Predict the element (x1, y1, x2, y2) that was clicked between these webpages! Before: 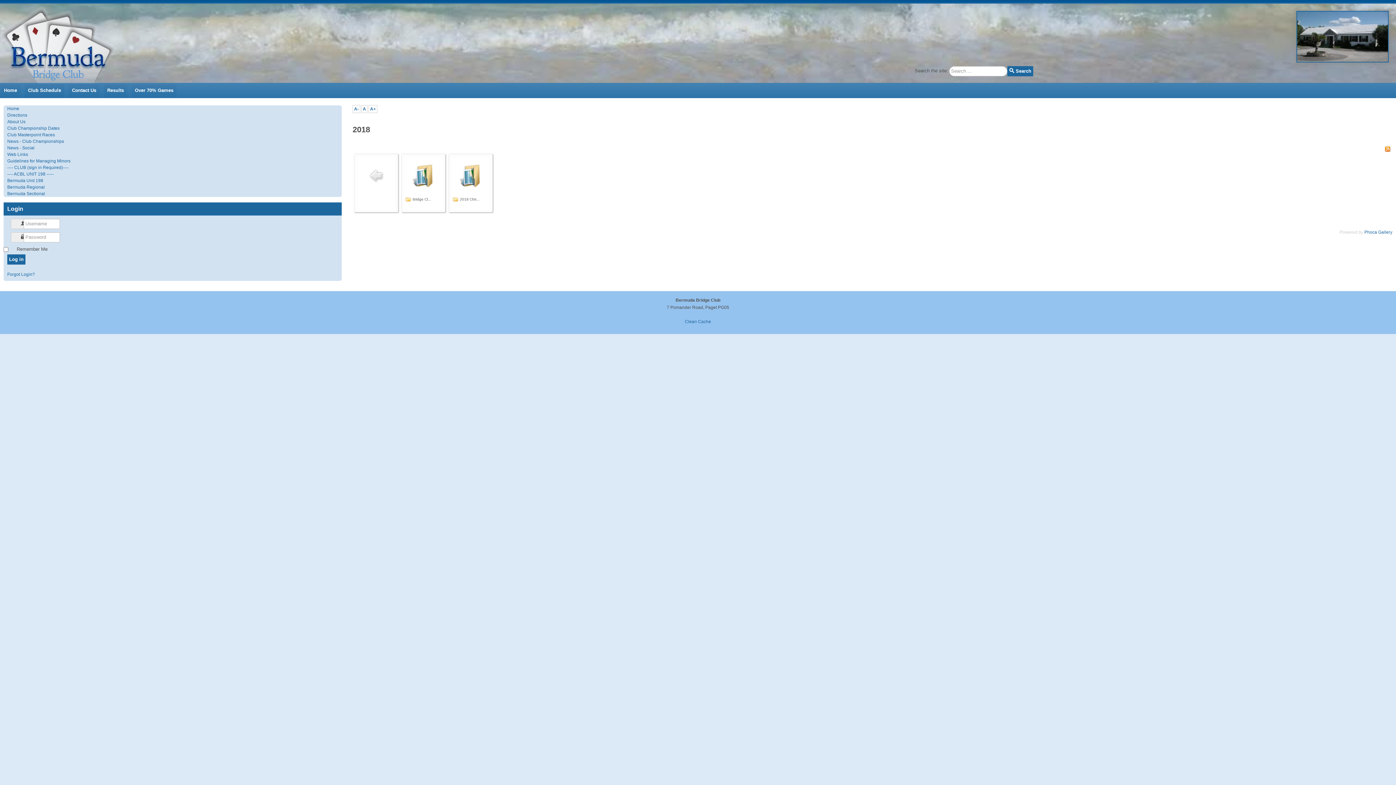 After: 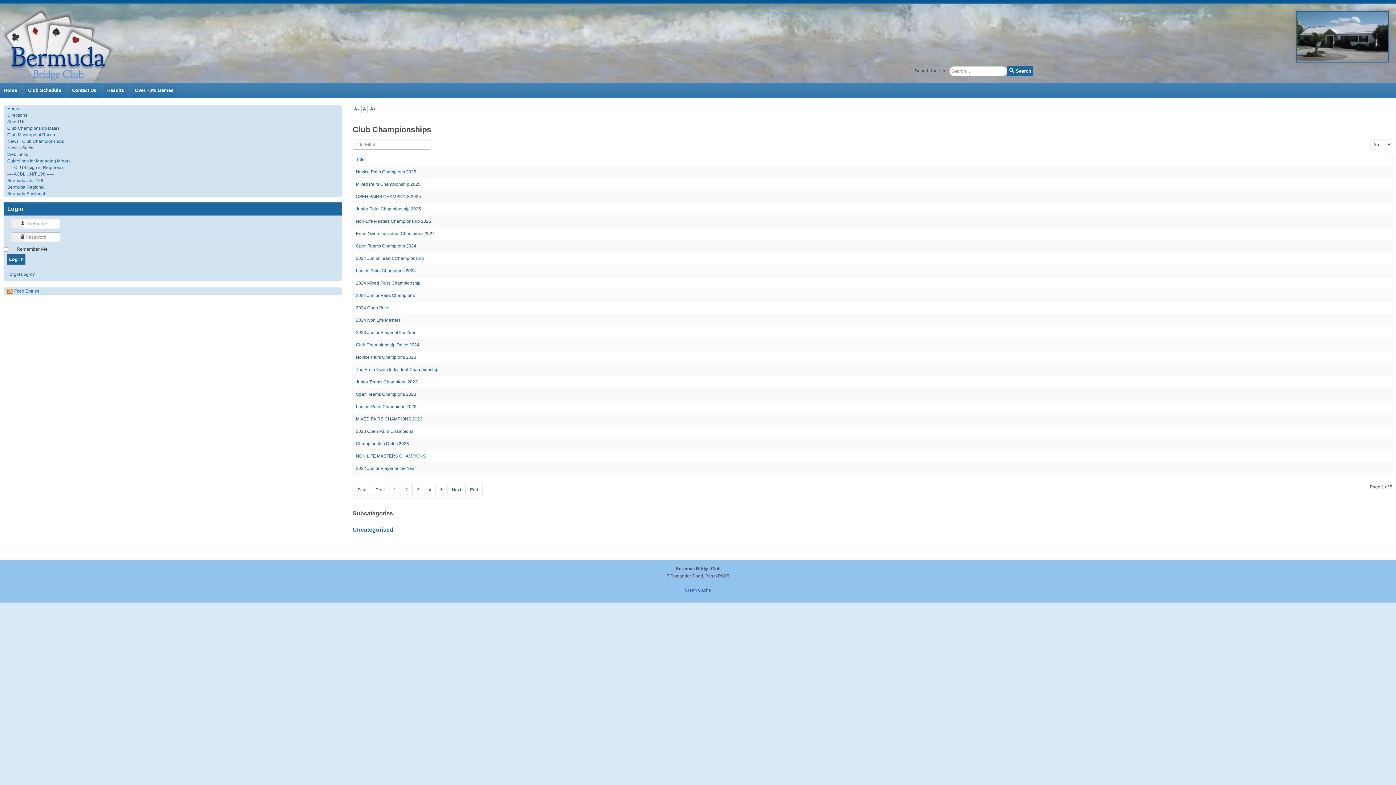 Action: label: News - Club Championships bbox: (7, 138, 64, 144)